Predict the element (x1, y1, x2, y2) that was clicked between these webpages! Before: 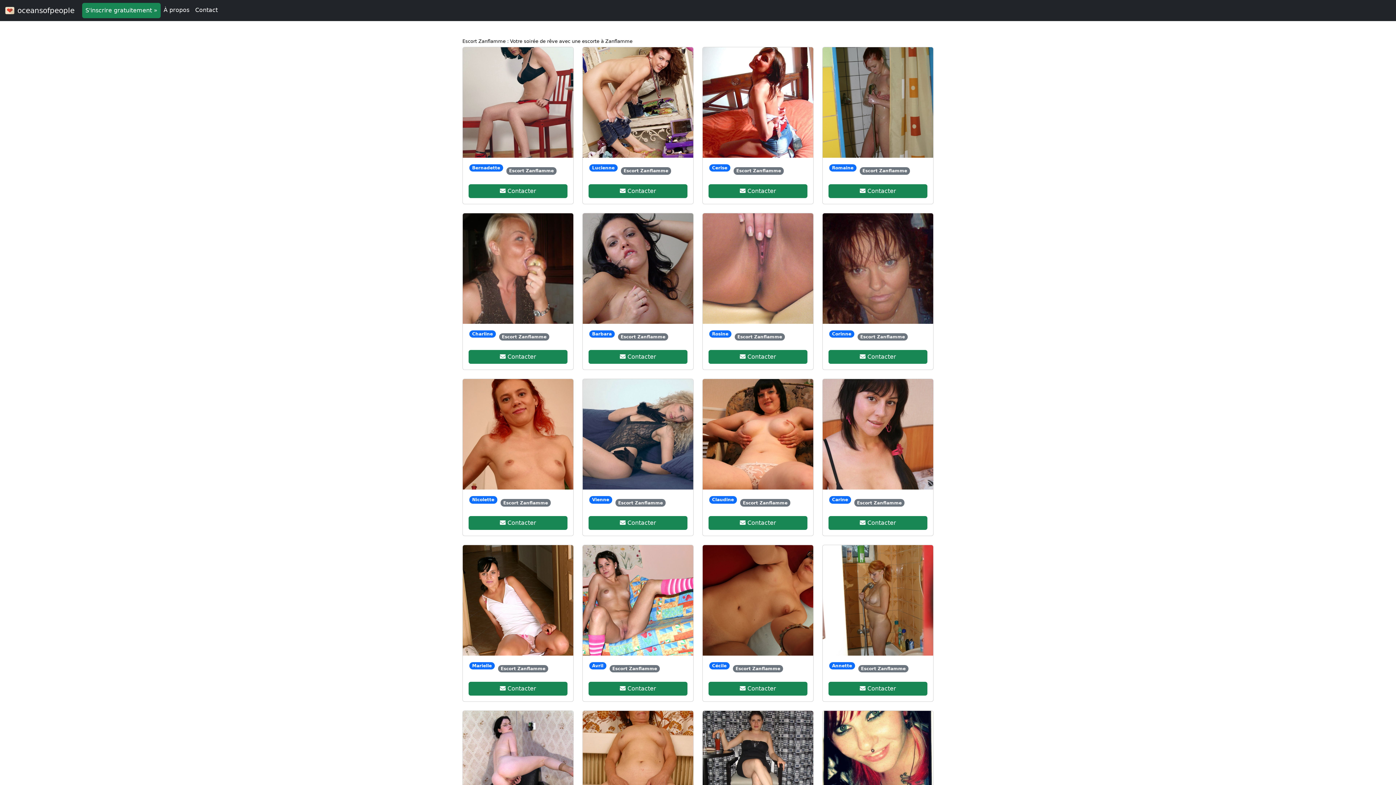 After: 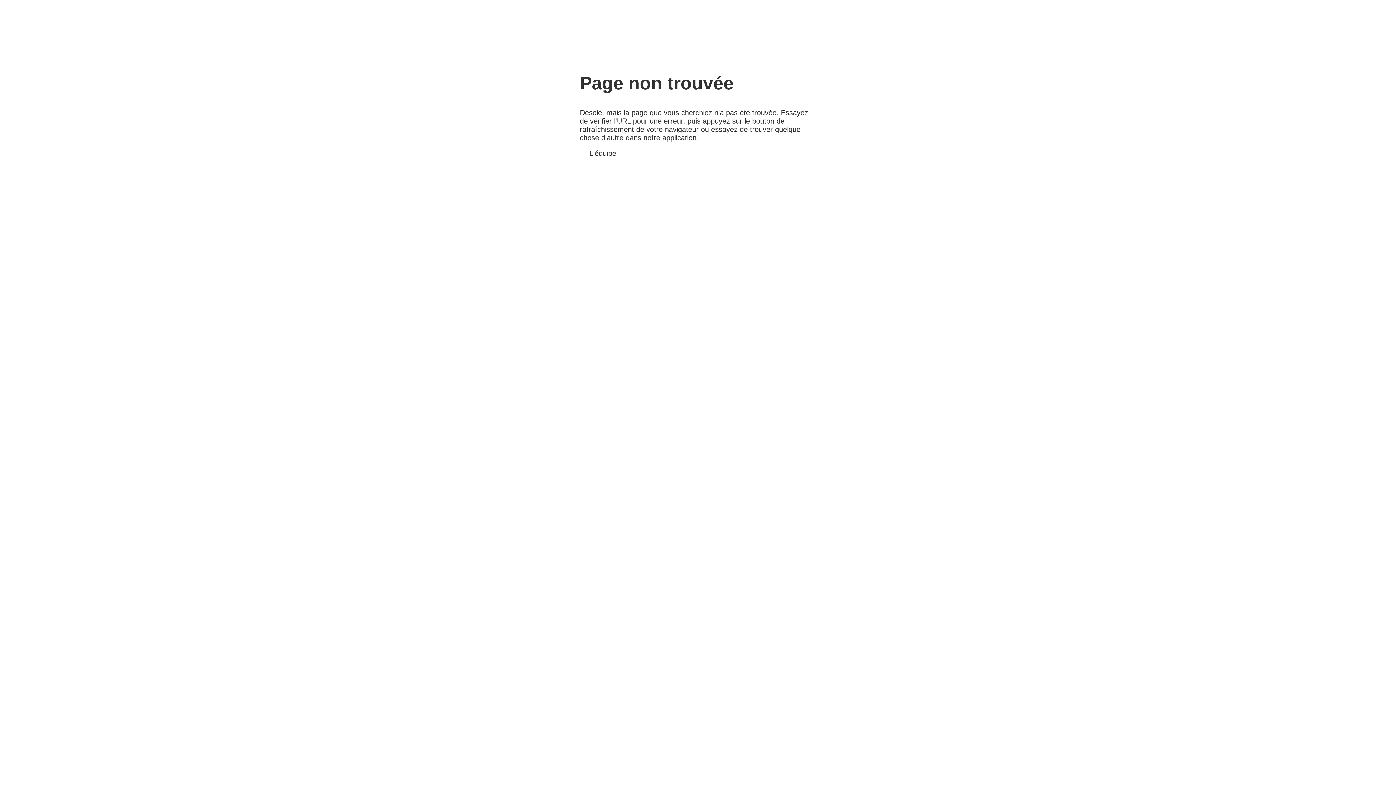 Action: bbox: (160, 2, 192, 17) label: À propos